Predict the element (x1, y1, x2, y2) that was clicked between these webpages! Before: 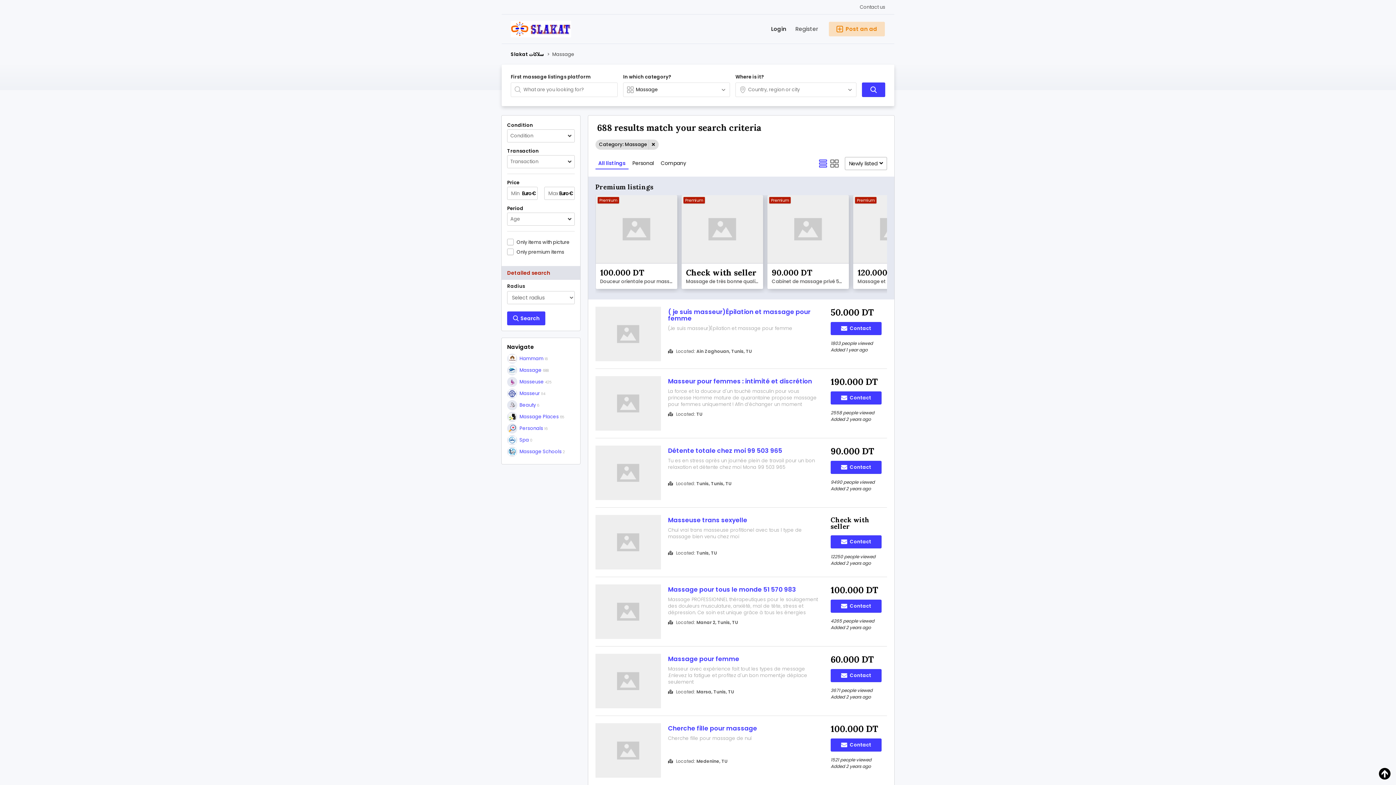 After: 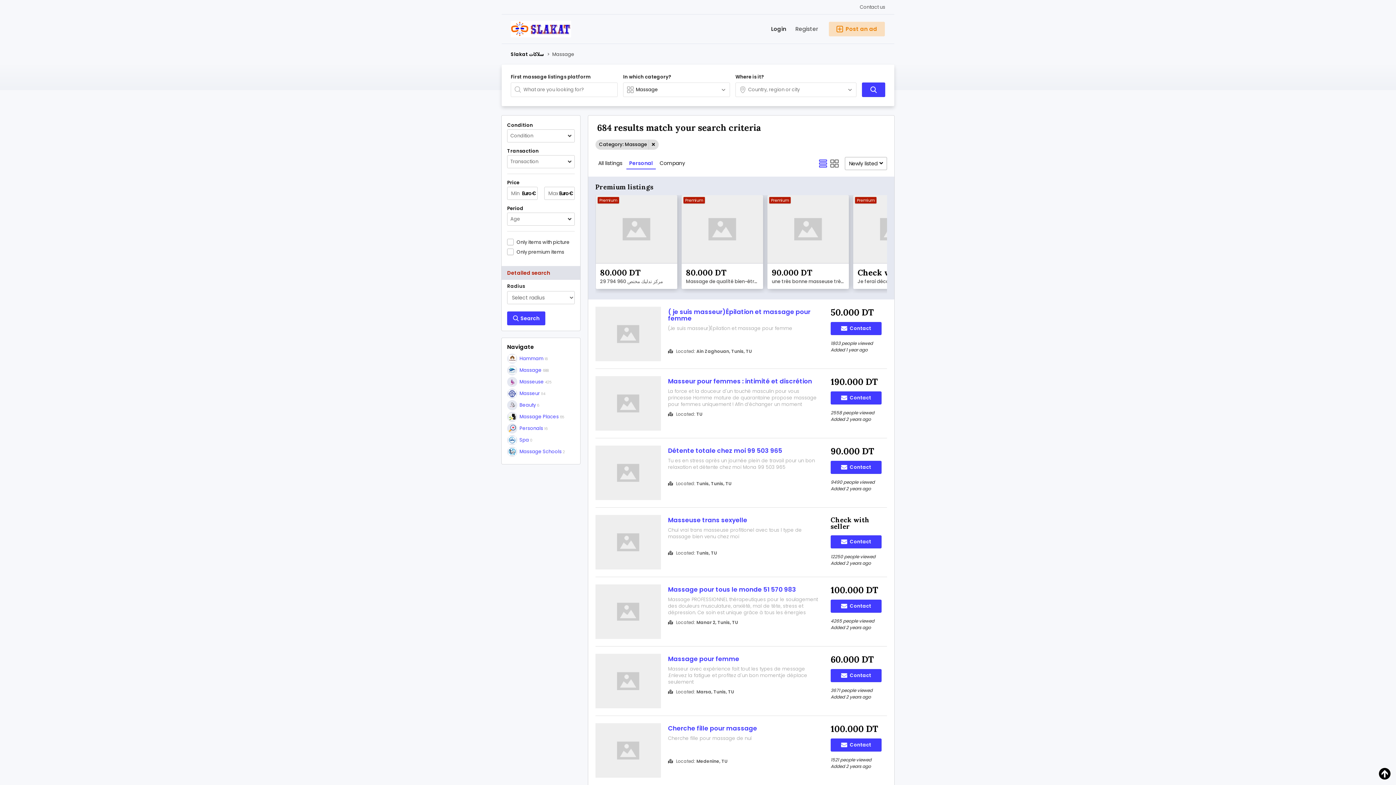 Action: bbox: (629, 157, 656, 169) label: Personal